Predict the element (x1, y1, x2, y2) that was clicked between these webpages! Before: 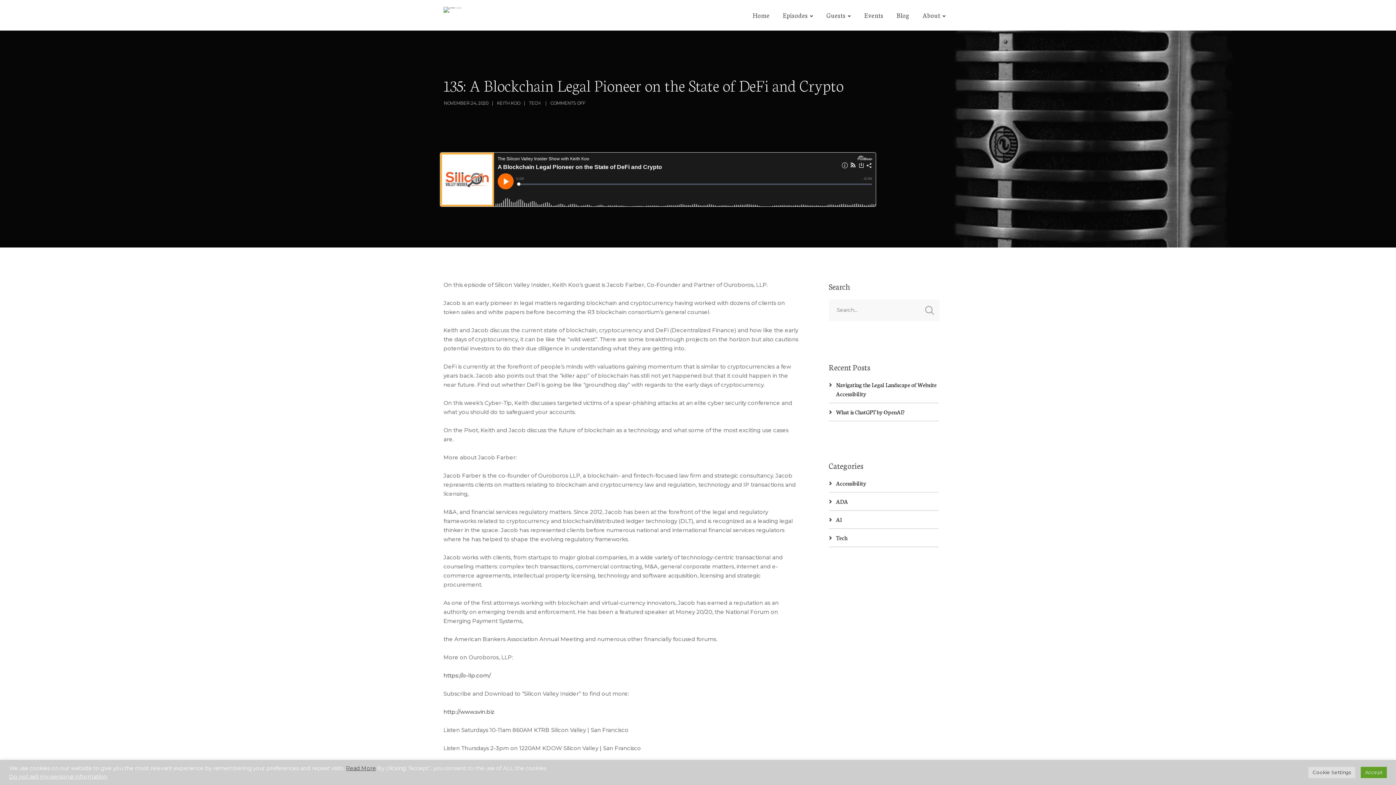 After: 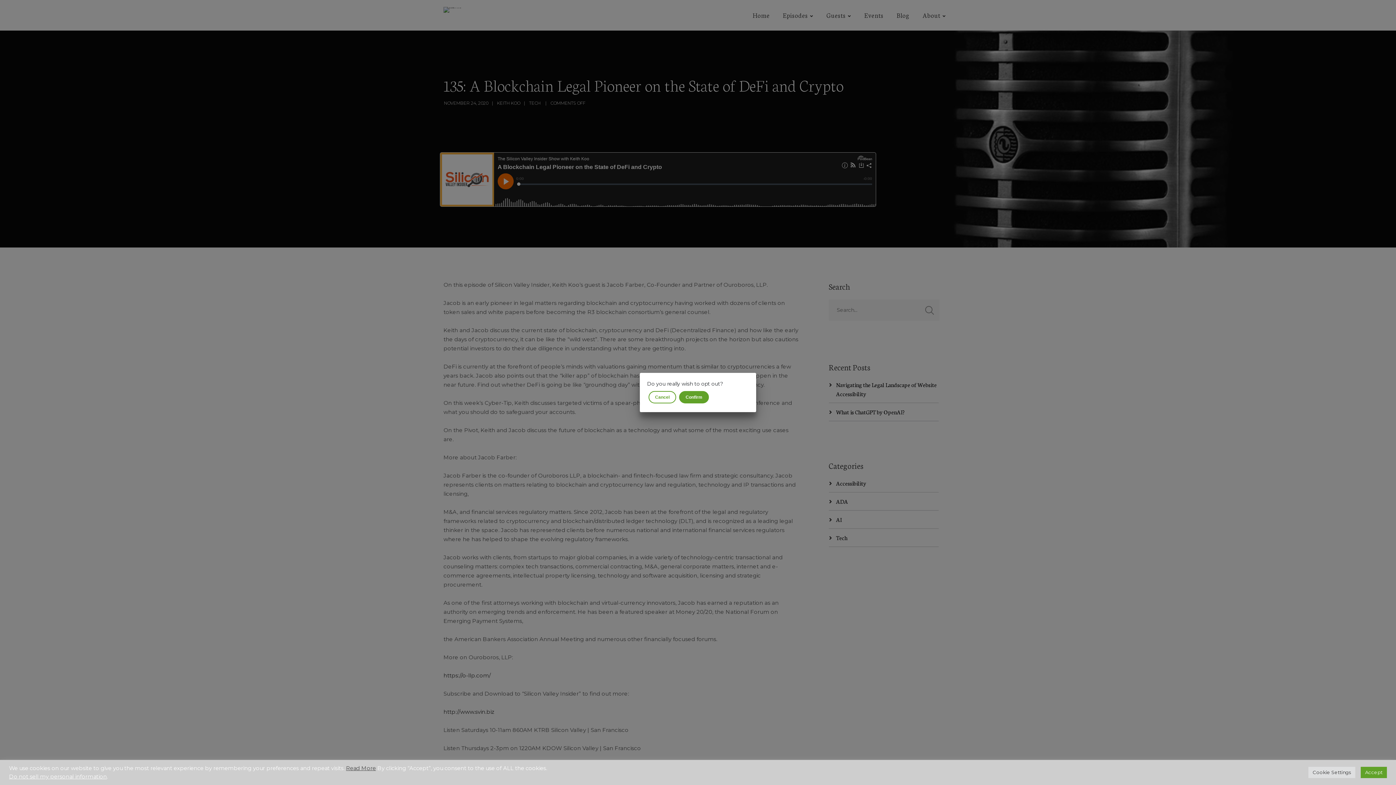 Action: bbox: (9, 773, 106, 780) label: Do not sell my personal information